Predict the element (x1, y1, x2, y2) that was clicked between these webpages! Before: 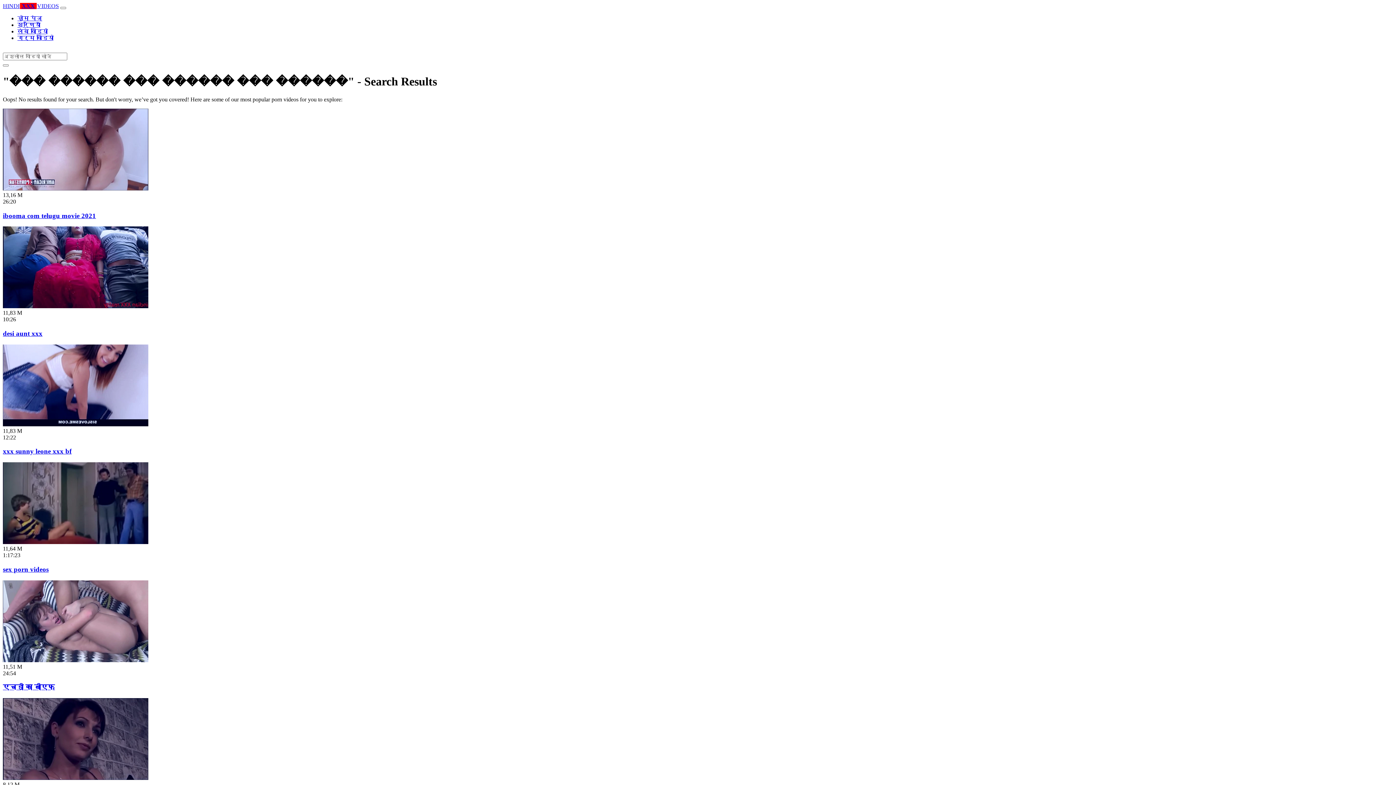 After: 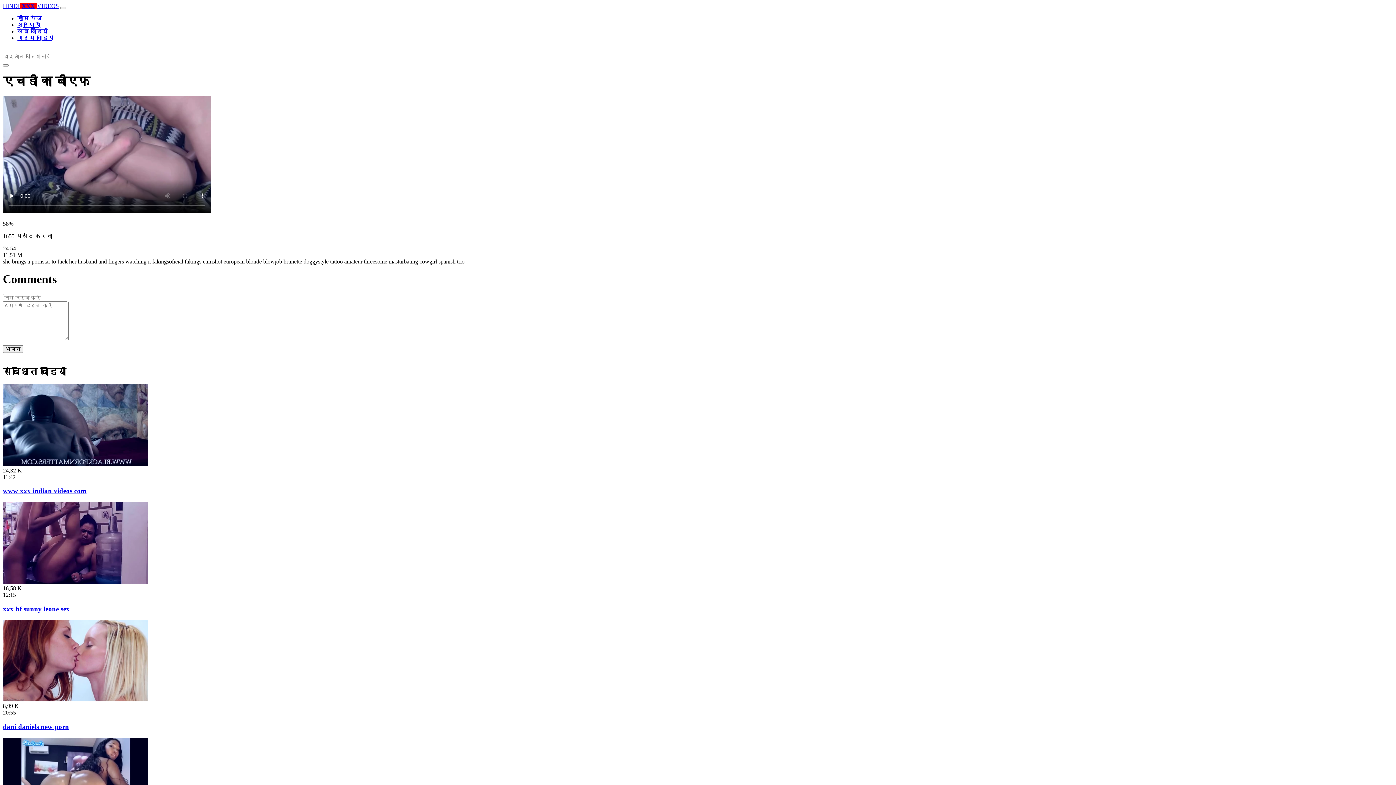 Action: bbox: (2, 683, 54, 691) label: एचडी का बीएफ